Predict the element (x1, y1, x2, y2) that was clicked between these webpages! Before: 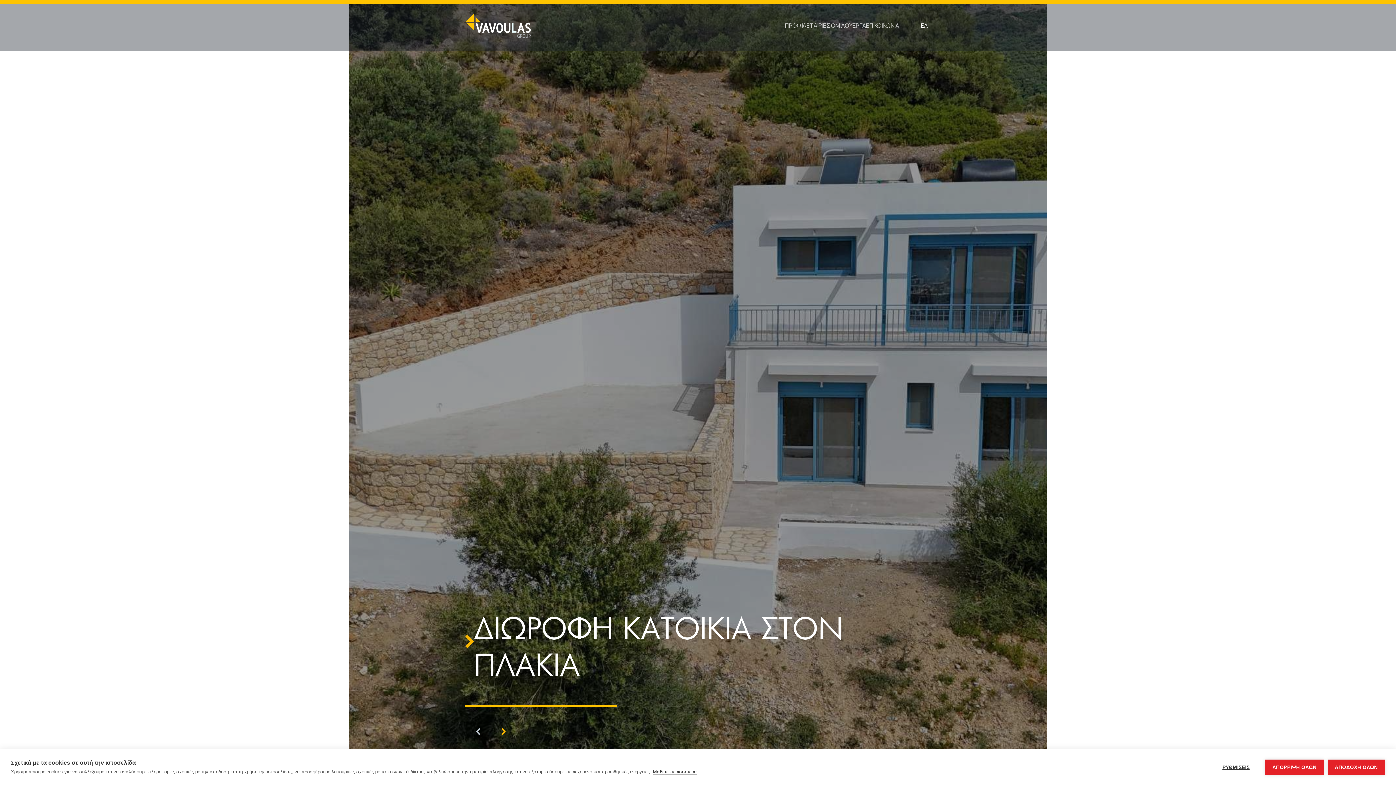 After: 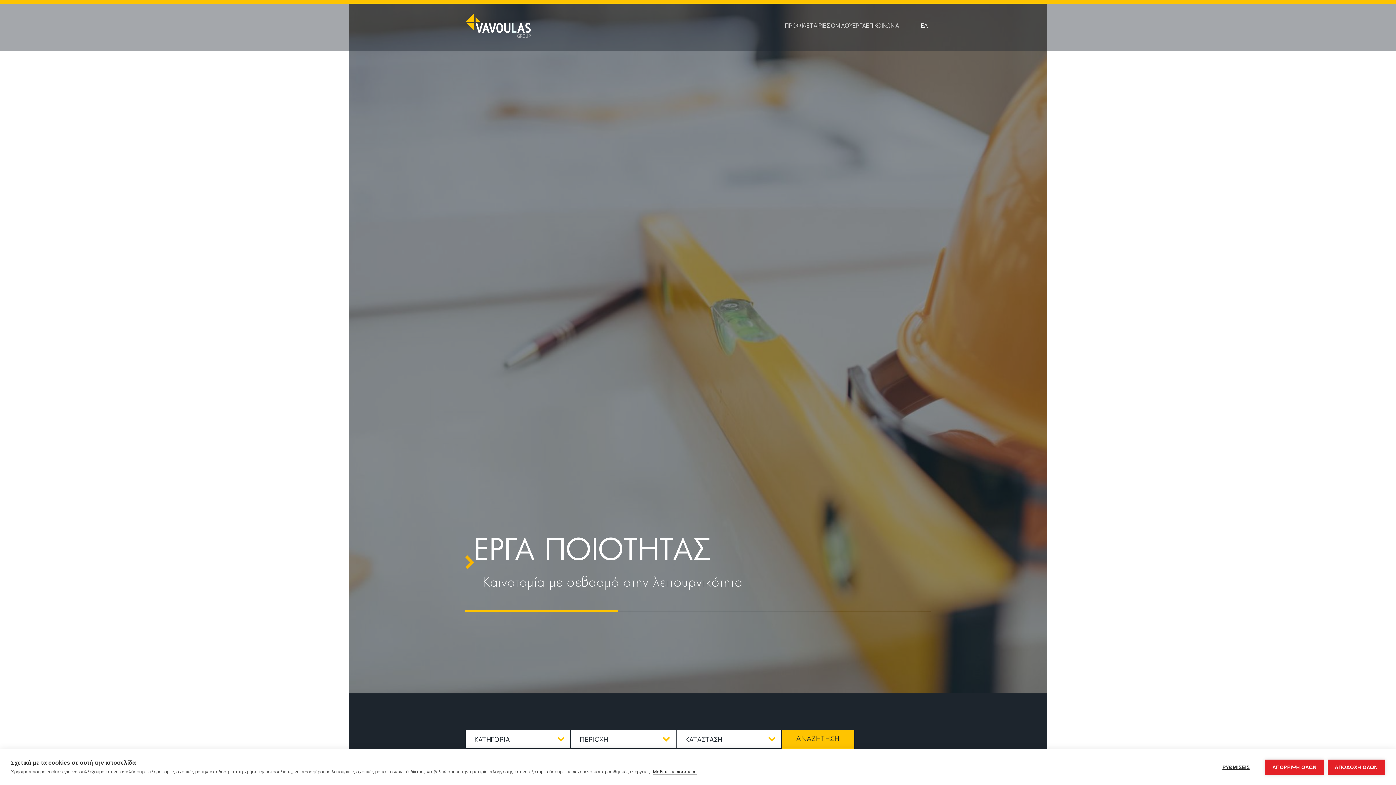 Action: label: ΕΡΓΑ bbox: (852, 21, 866, 29)